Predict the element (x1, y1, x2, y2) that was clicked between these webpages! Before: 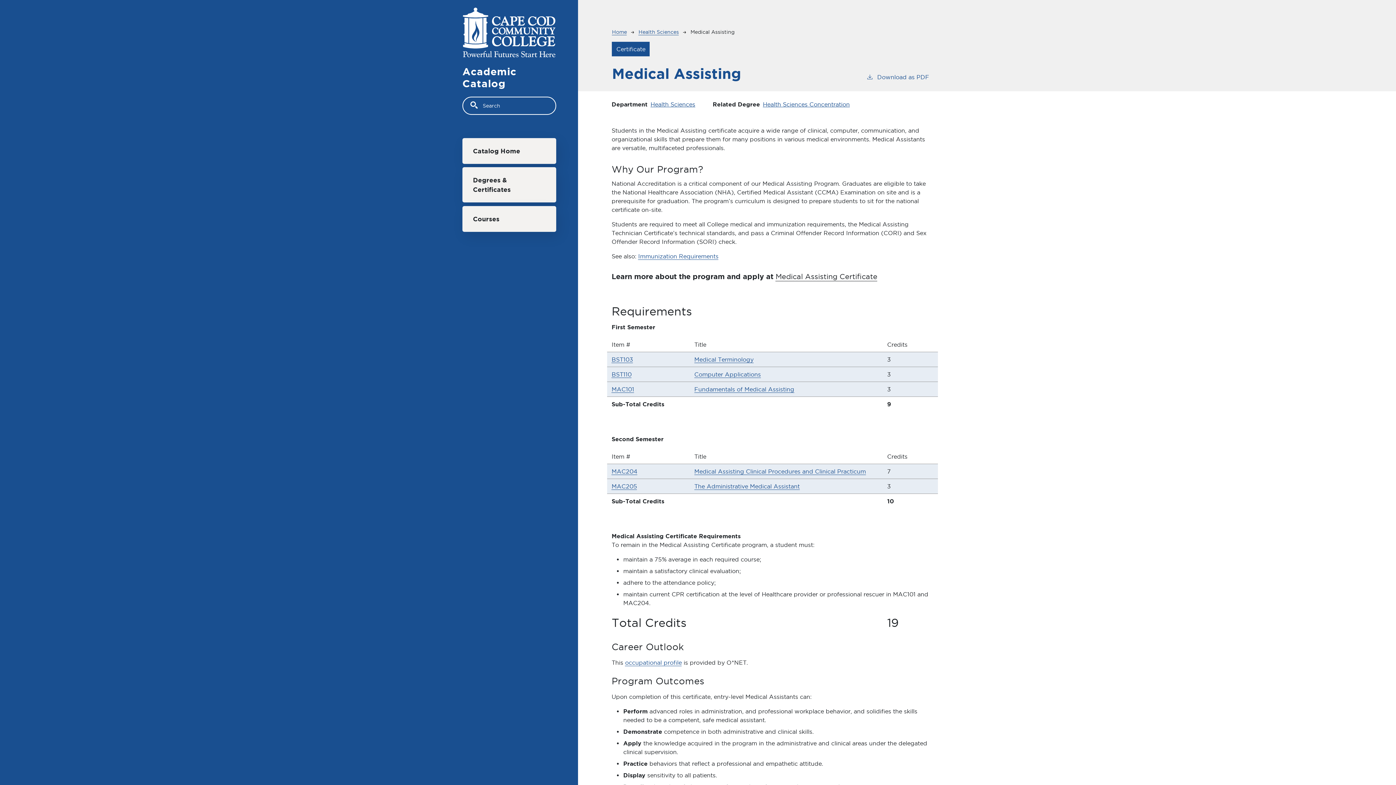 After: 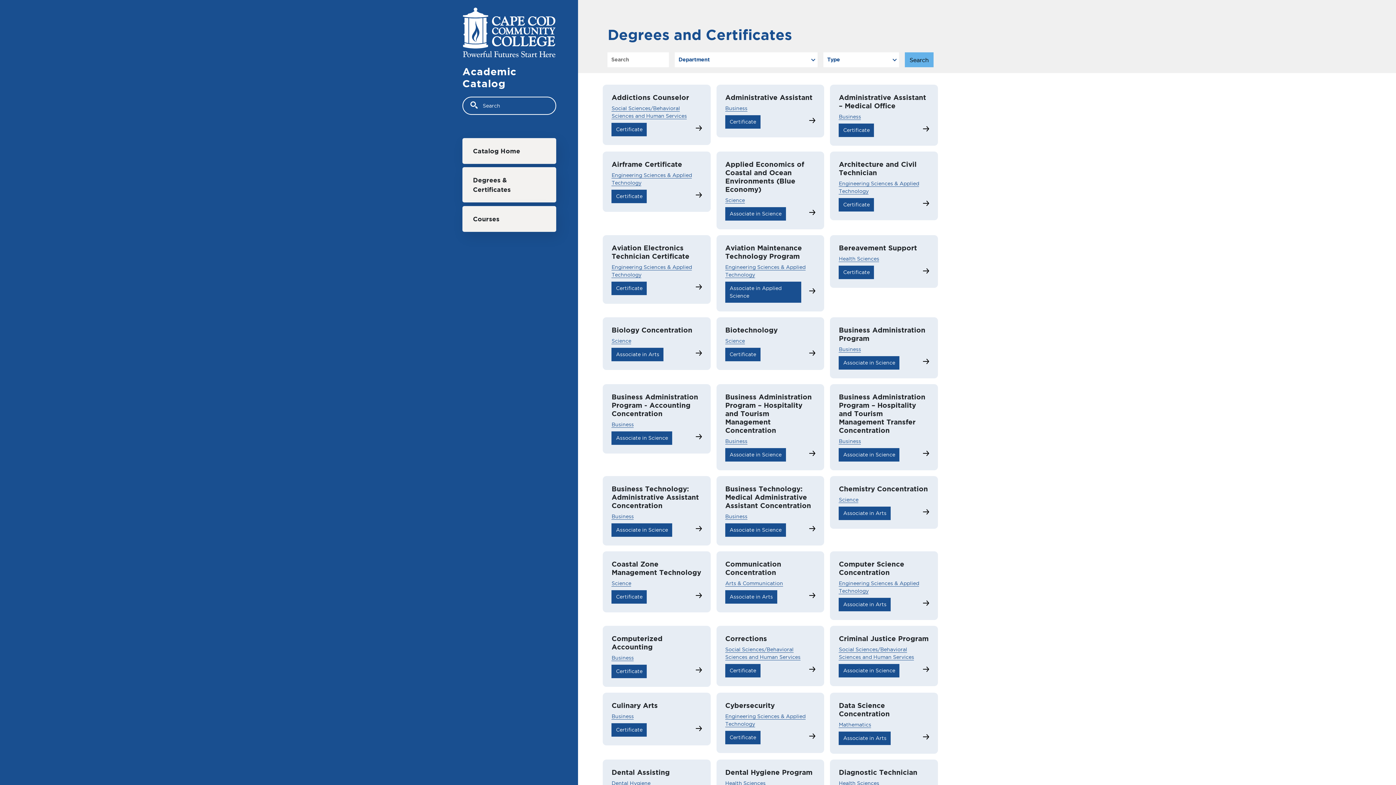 Action: bbox: (462, 167, 556, 202) label: Degrees & Certificates